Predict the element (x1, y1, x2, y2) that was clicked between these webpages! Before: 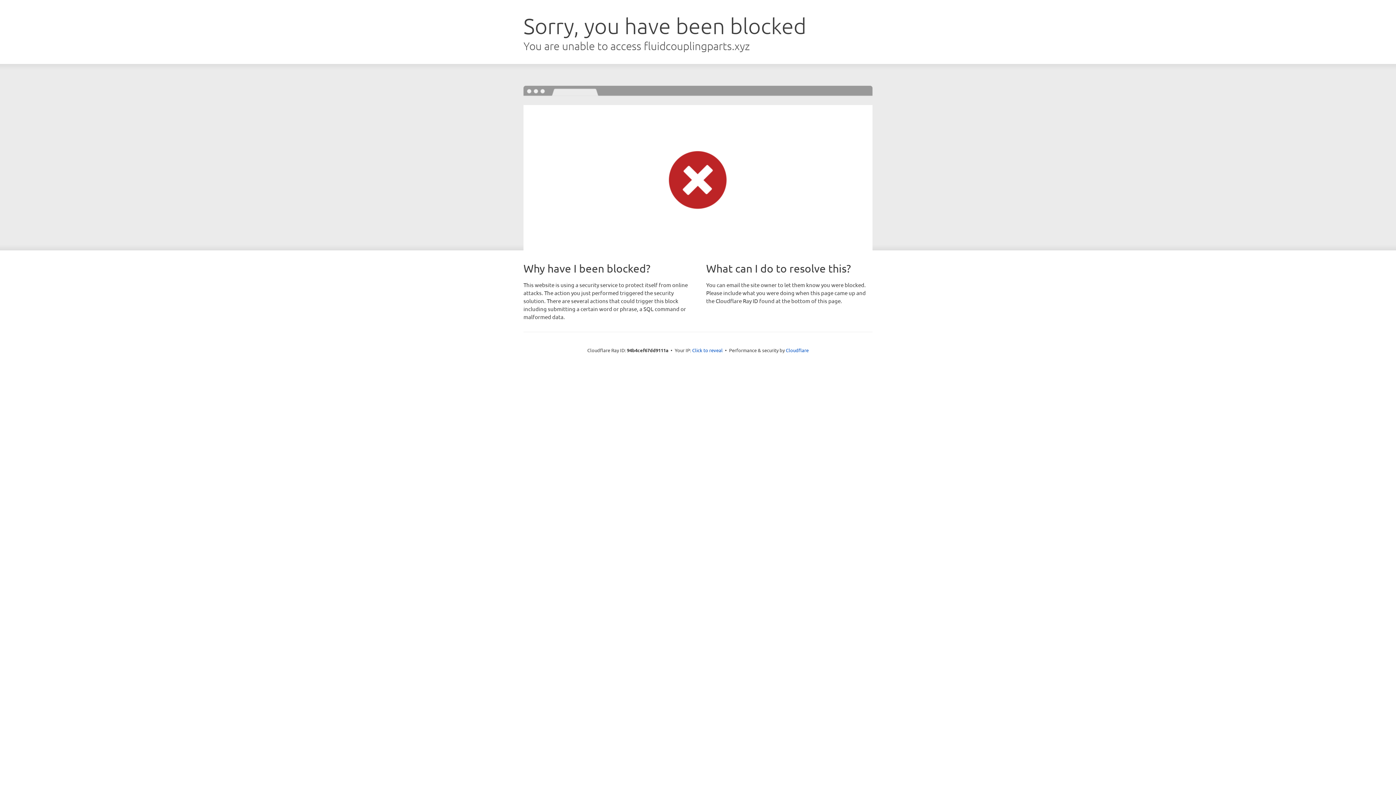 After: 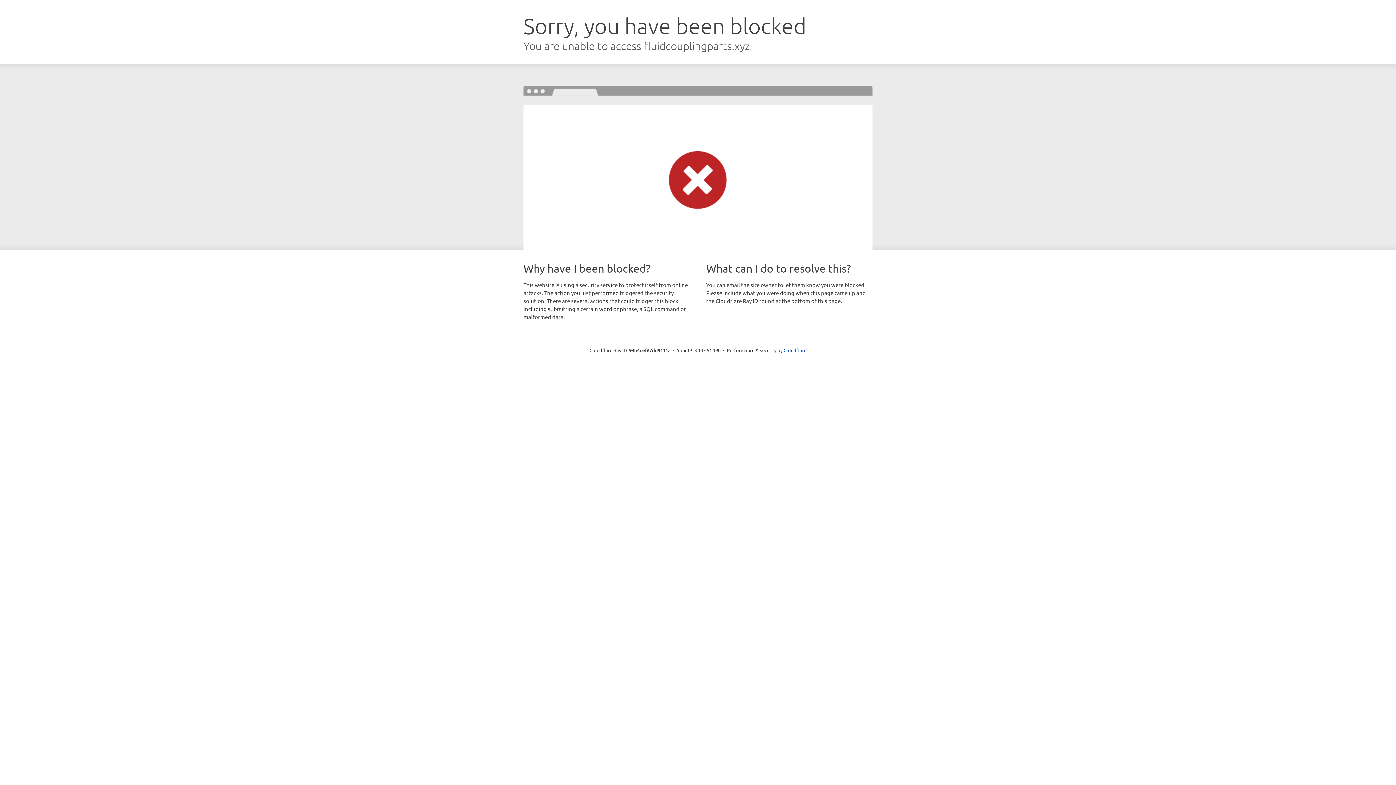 Action: bbox: (692, 346, 722, 353) label: Click to reveal